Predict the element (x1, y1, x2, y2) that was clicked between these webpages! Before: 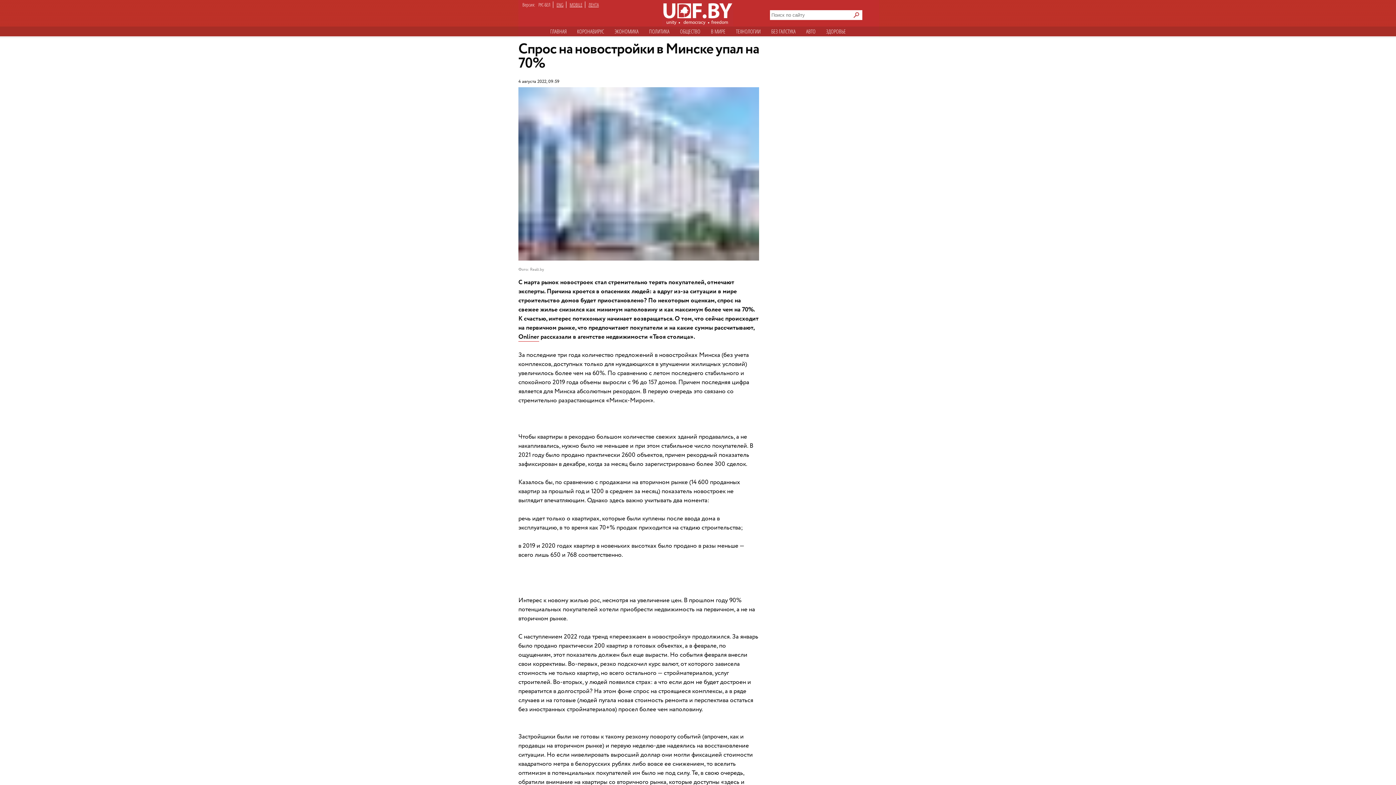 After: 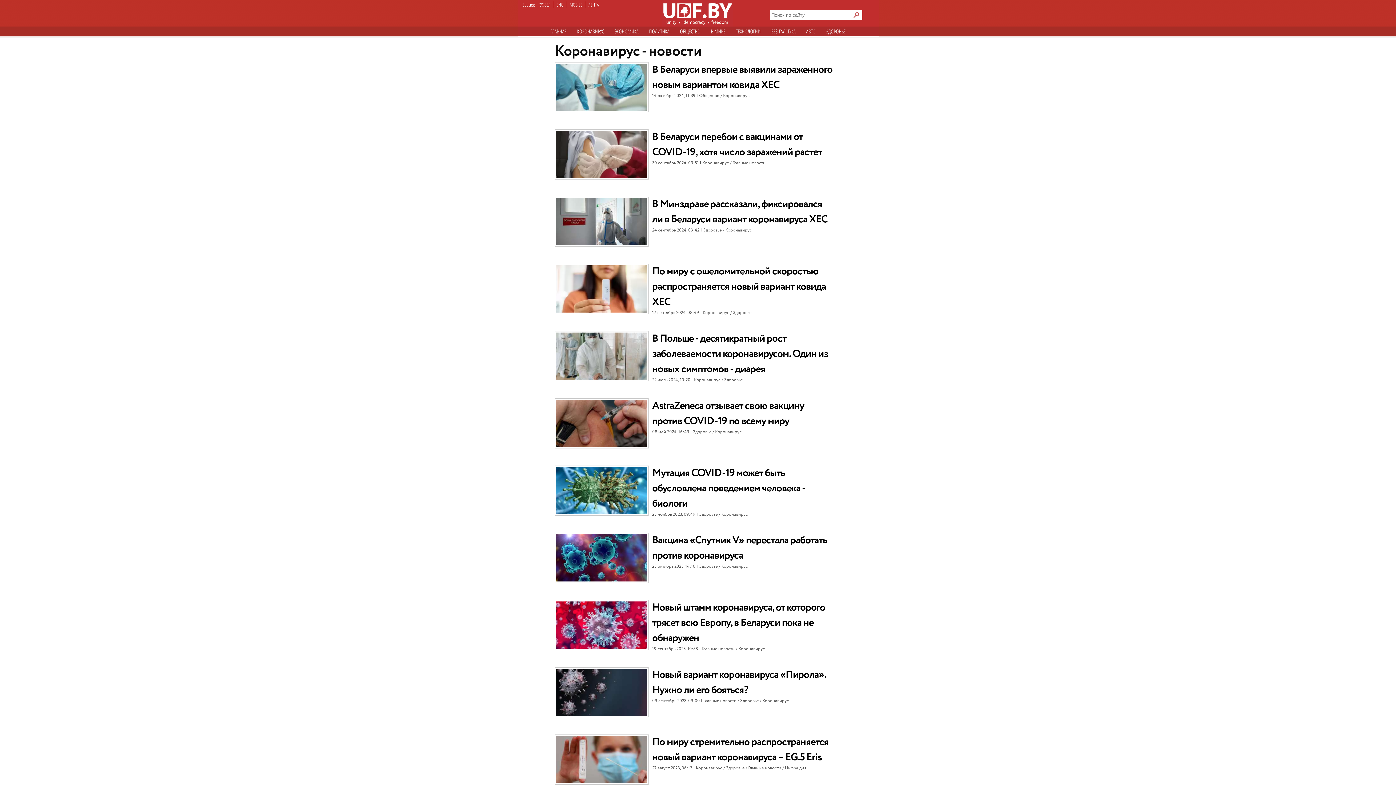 Action: bbox: (572, 26, 608, 36) label: КОРОНАВИРУC